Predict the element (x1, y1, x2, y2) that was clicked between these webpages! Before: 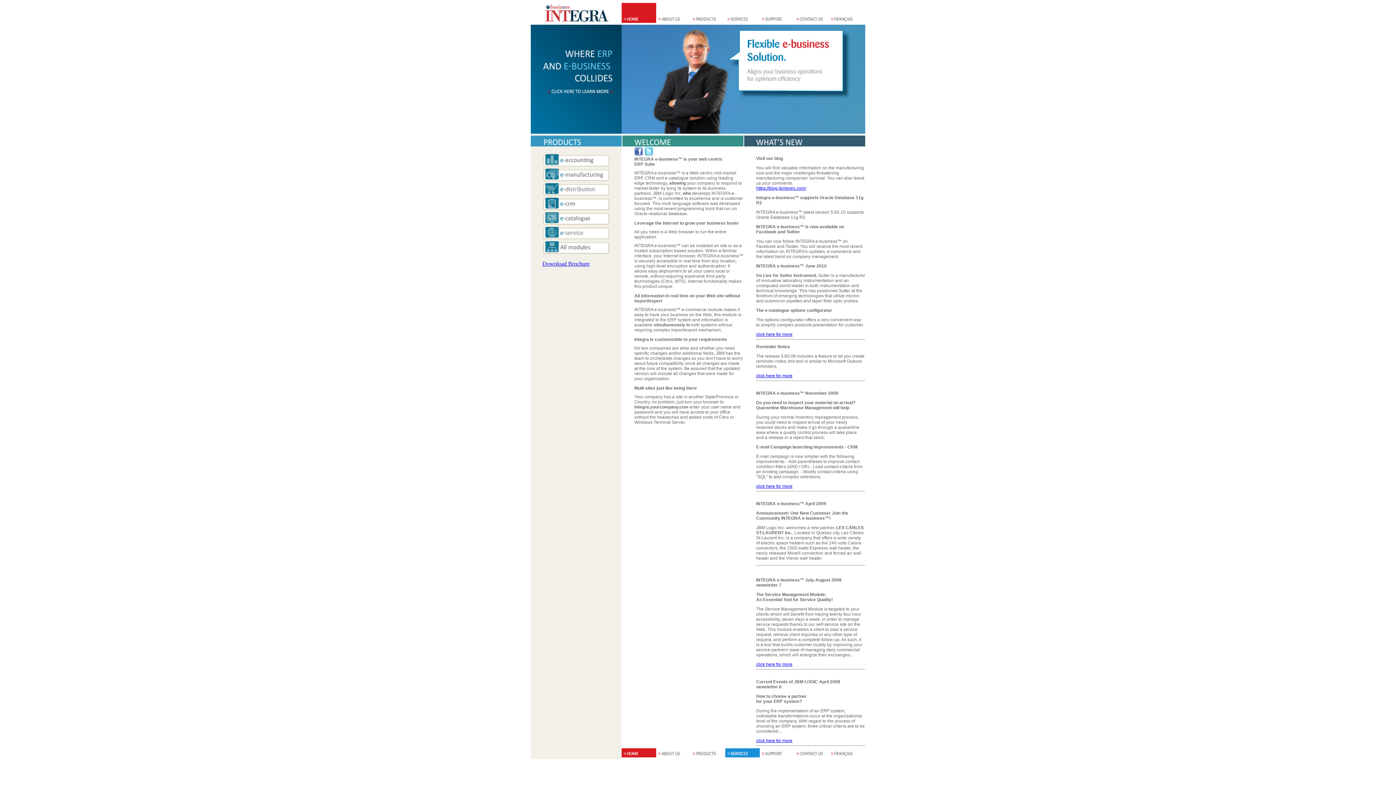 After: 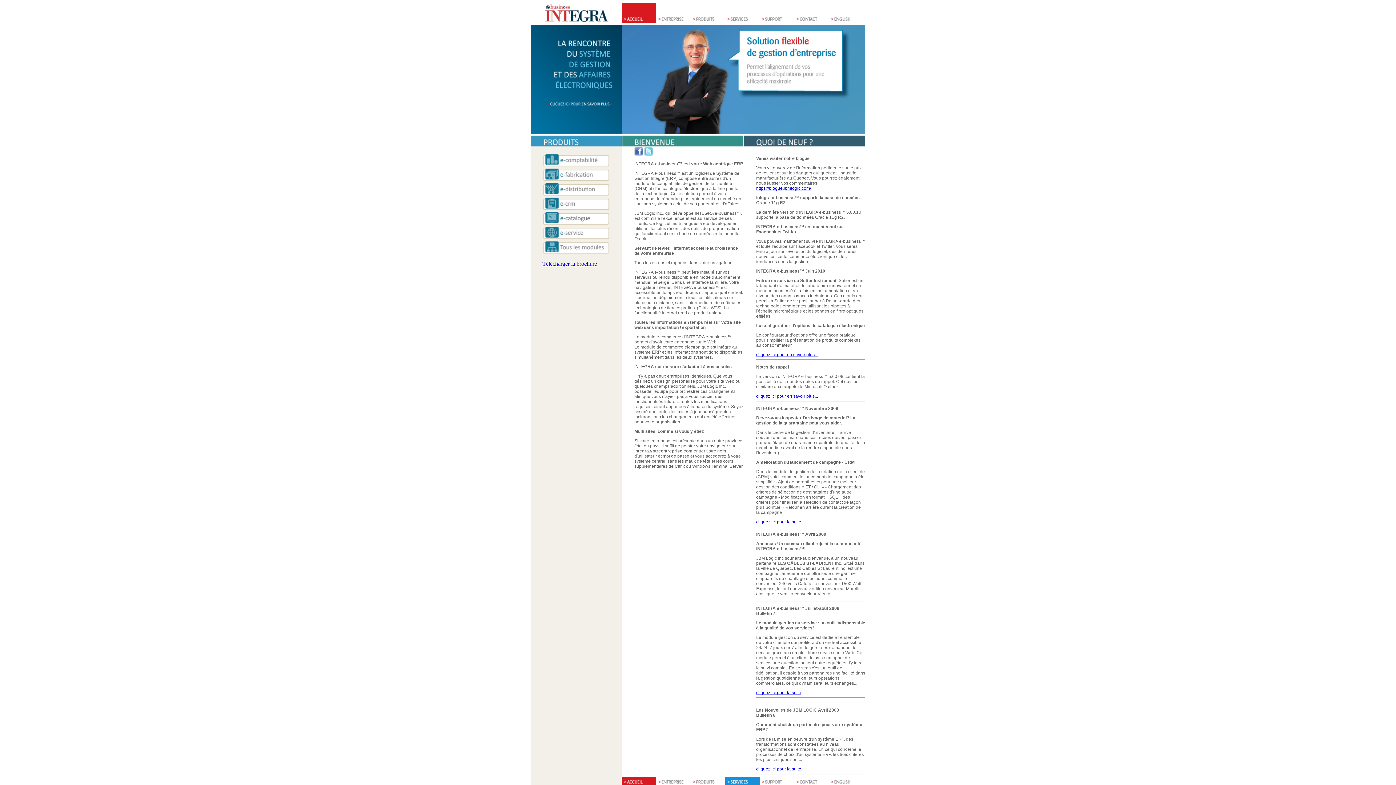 Action: bbox: (829, 754, 863, 760)